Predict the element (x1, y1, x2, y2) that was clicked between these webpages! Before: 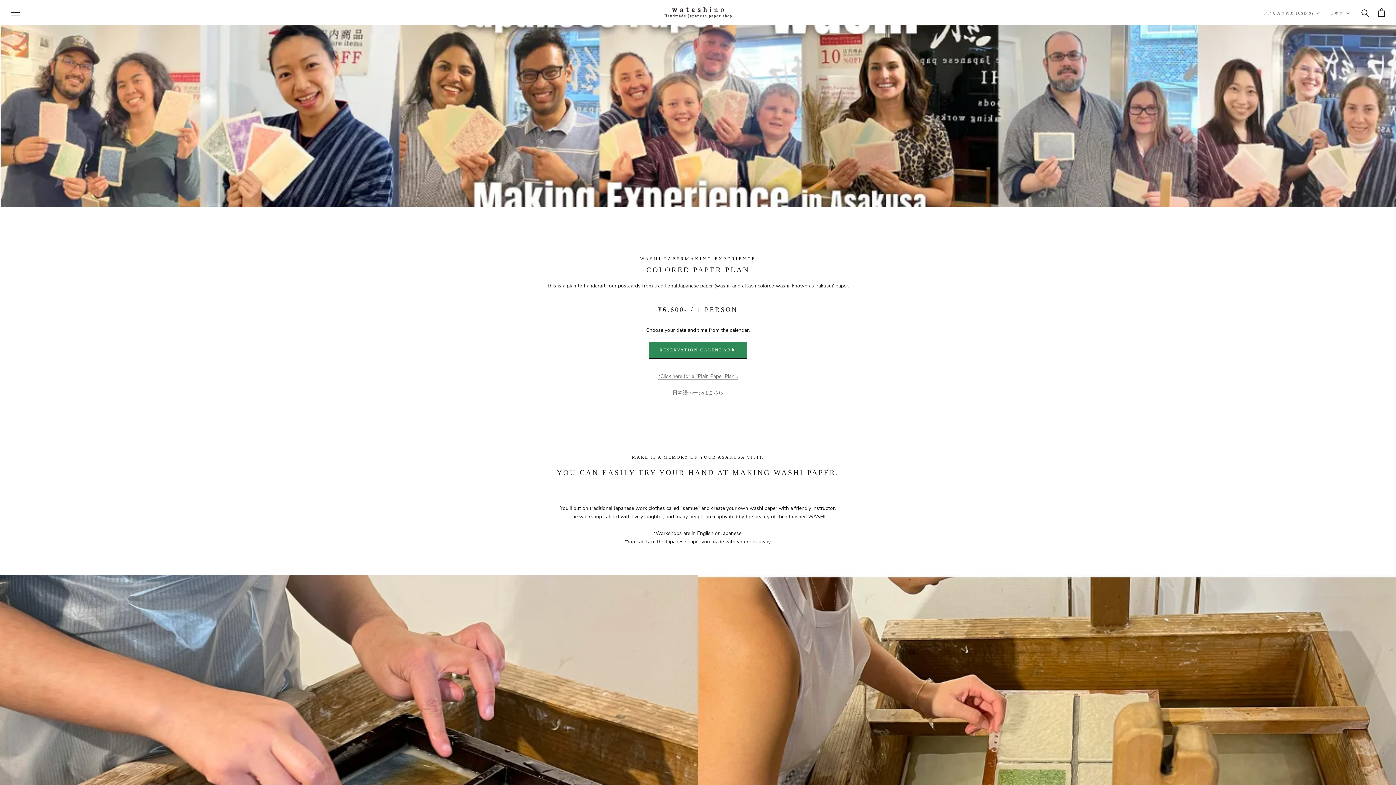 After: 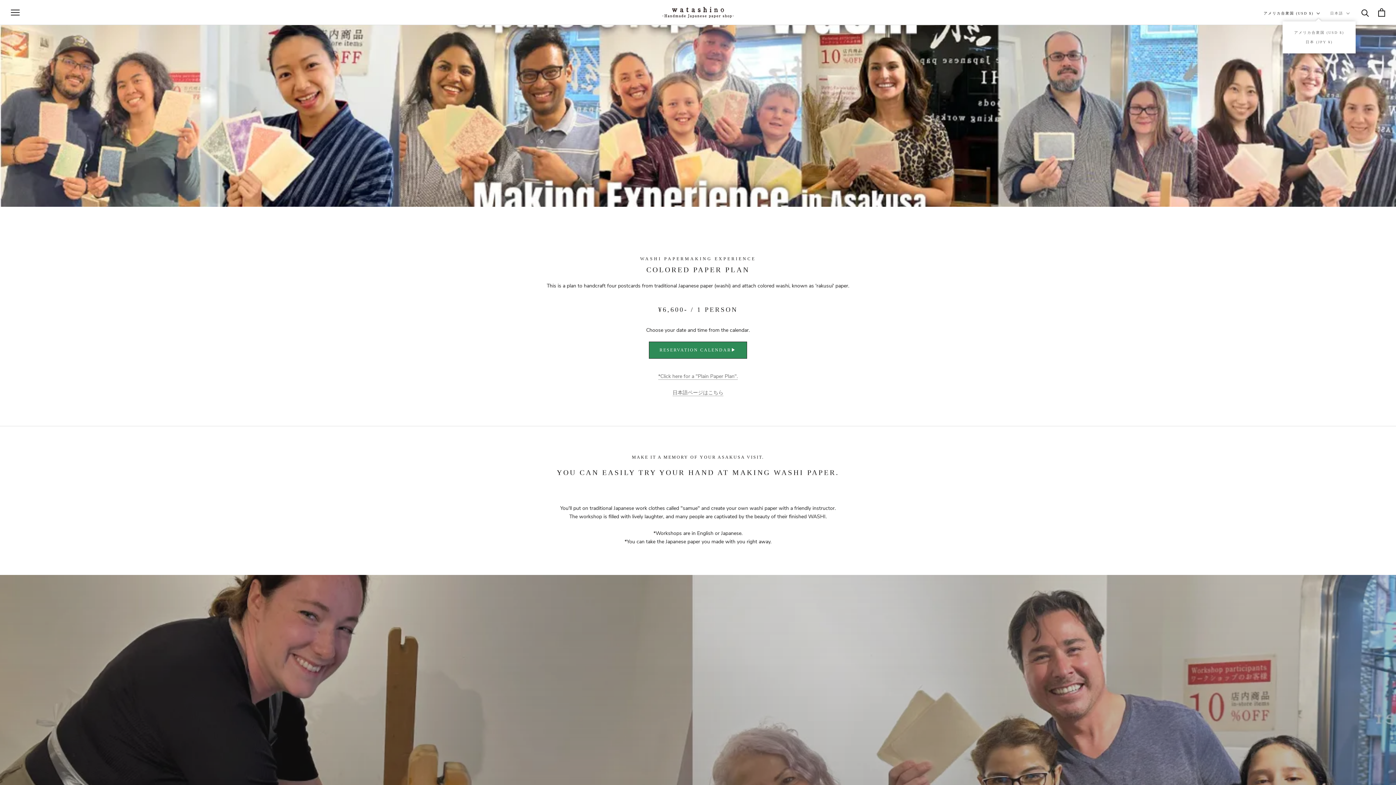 Action: bbox: (1264, 9, 1320, 17) label: アメリカ合衆国 (USD $)